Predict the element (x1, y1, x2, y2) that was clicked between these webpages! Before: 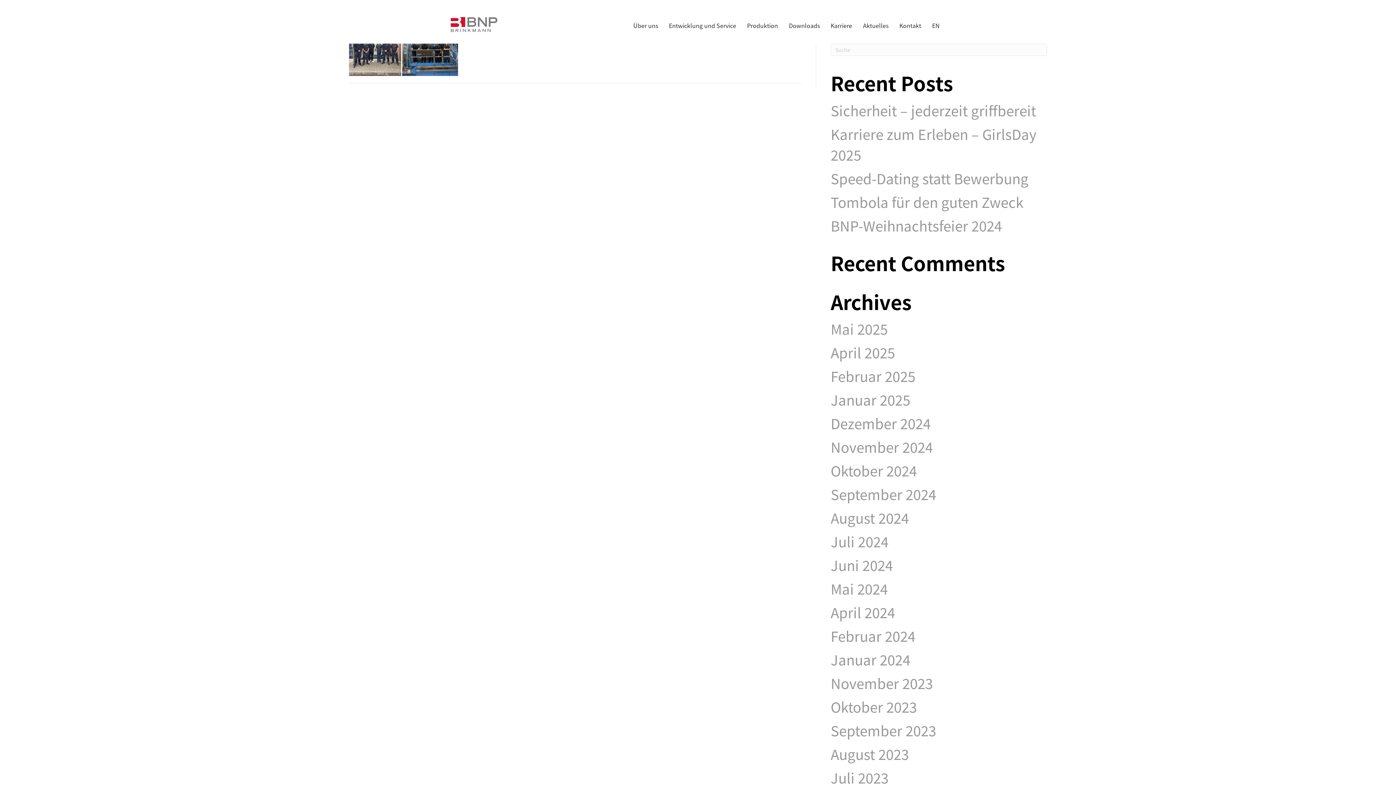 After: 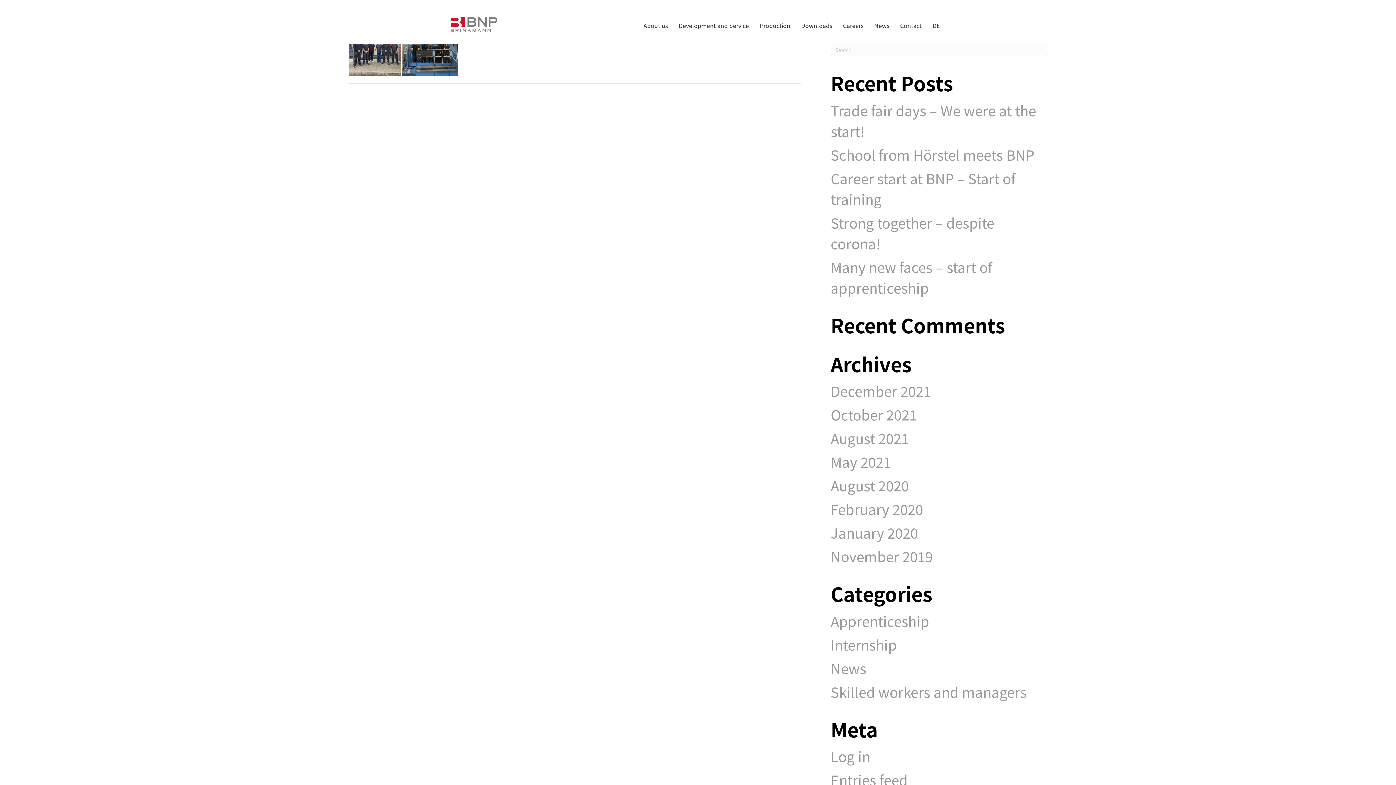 Action: label: EN bbox: (928, 18, 943, 32)